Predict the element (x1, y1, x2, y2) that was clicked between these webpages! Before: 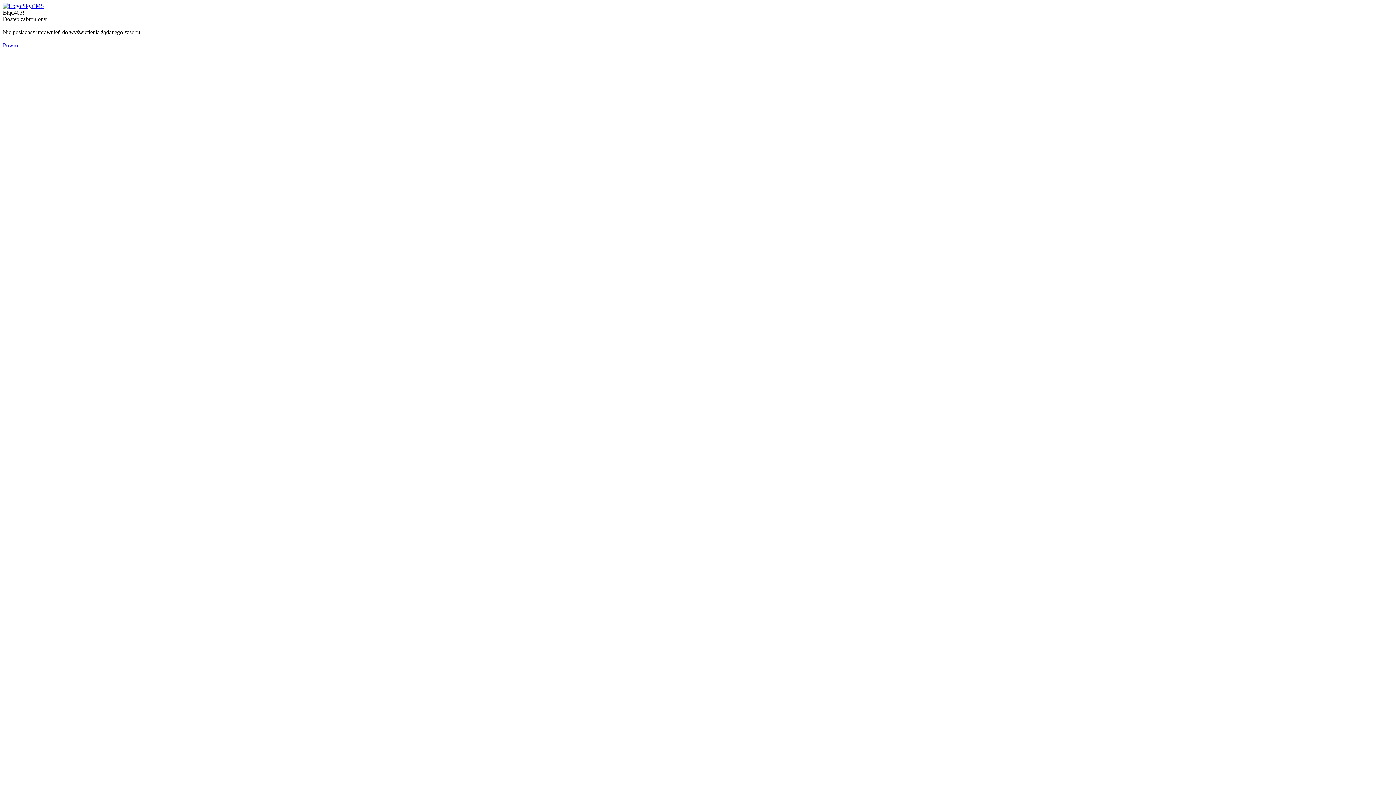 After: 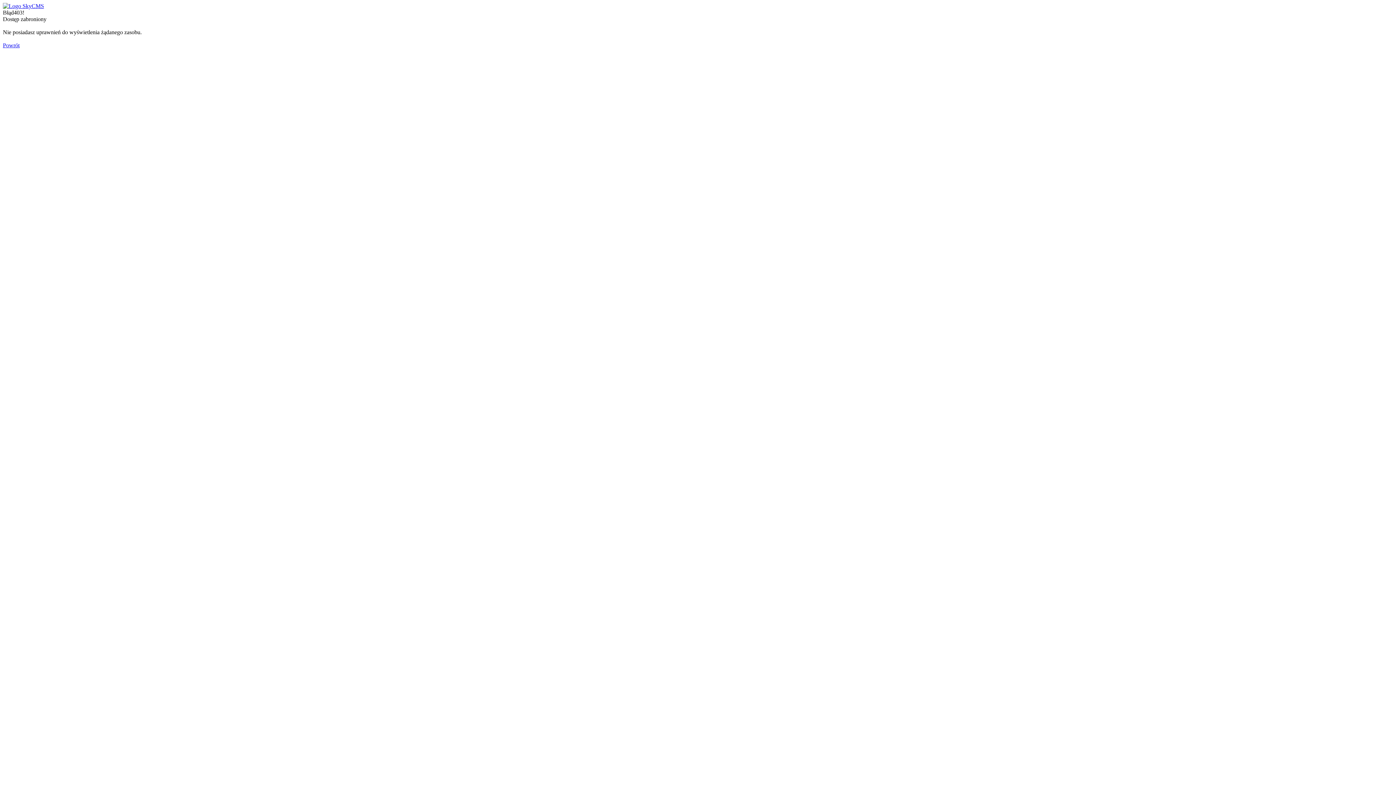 Action: bbox: (2, 2, 44, 9)